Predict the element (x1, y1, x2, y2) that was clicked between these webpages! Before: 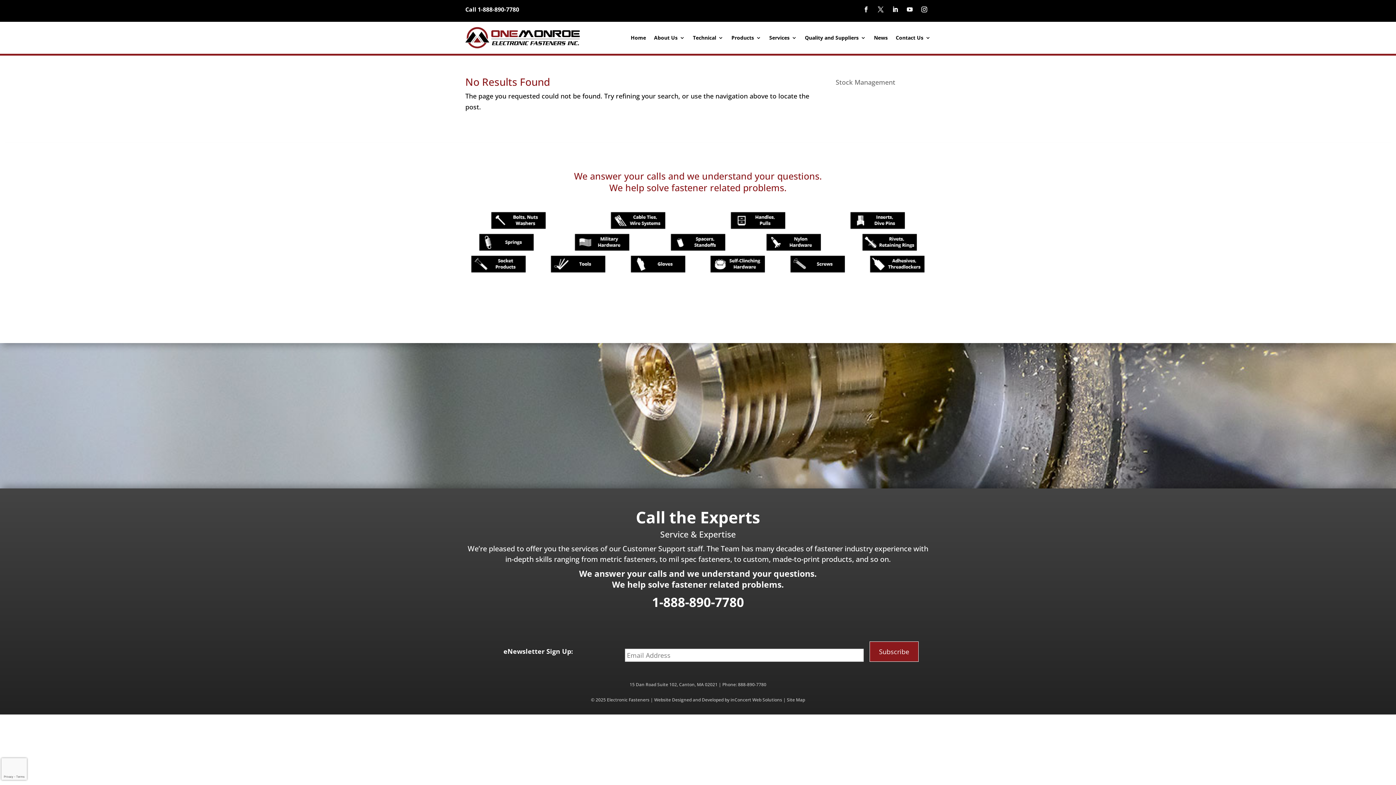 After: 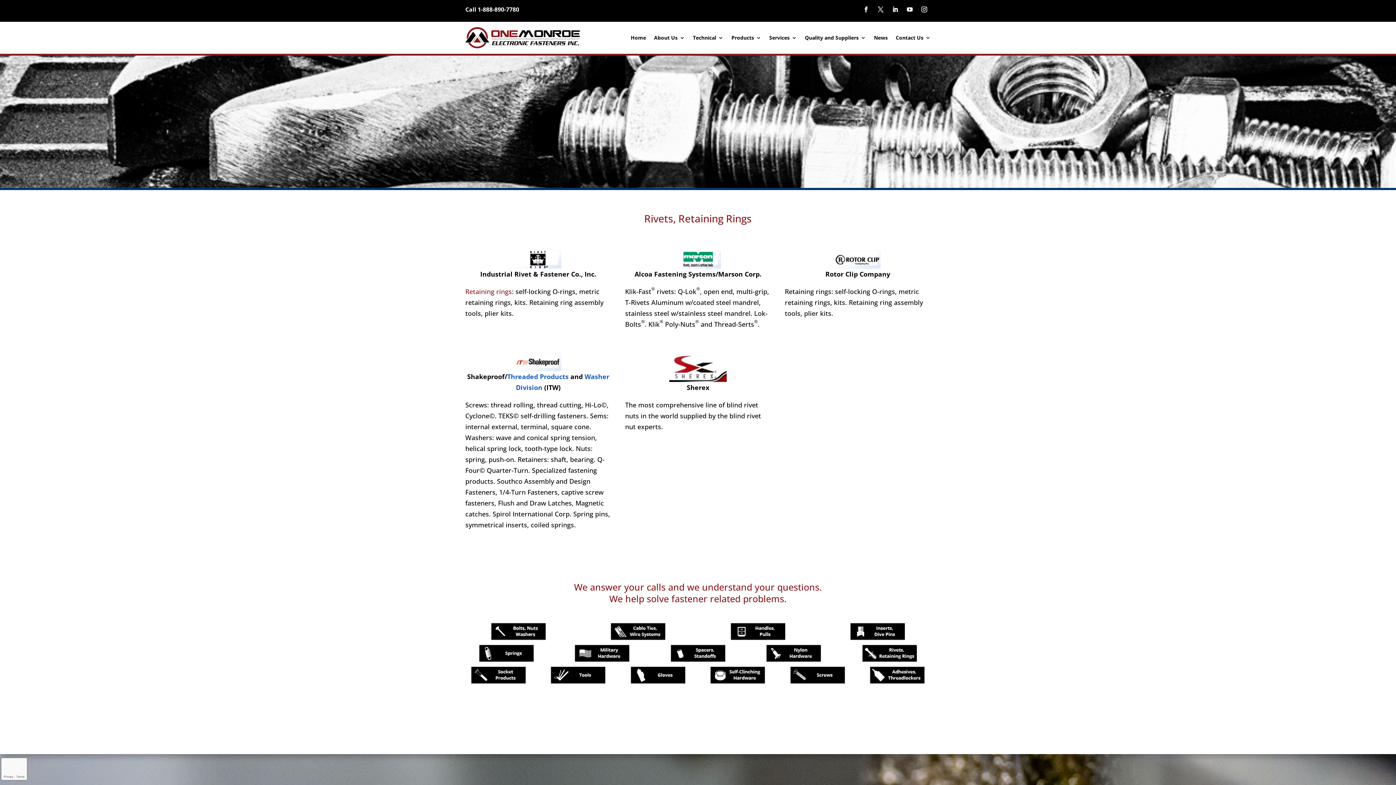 Action: bbox: (861, 244, 918, 253)